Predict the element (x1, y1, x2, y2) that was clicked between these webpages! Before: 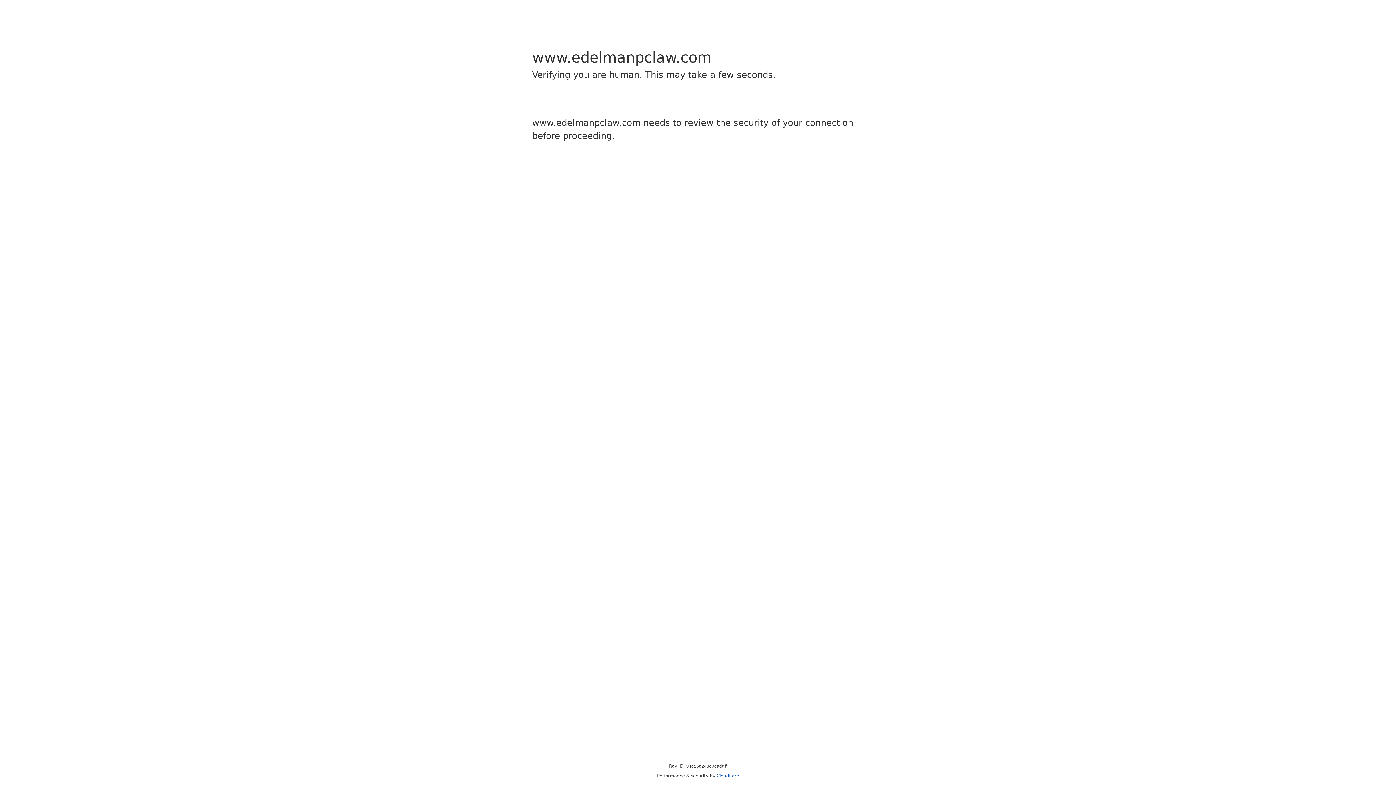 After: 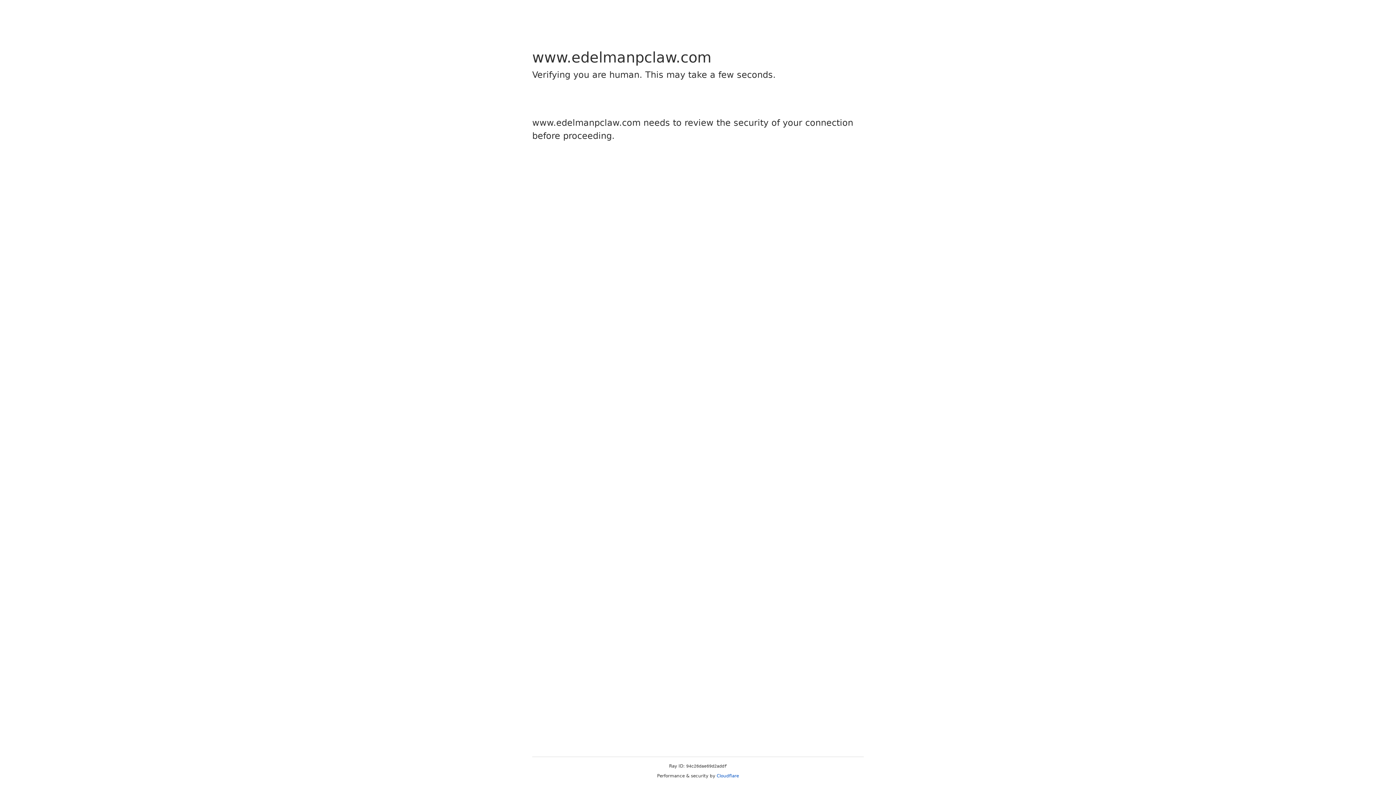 Action: bbox: (716, 773, 739, 778) label: Cloudflare